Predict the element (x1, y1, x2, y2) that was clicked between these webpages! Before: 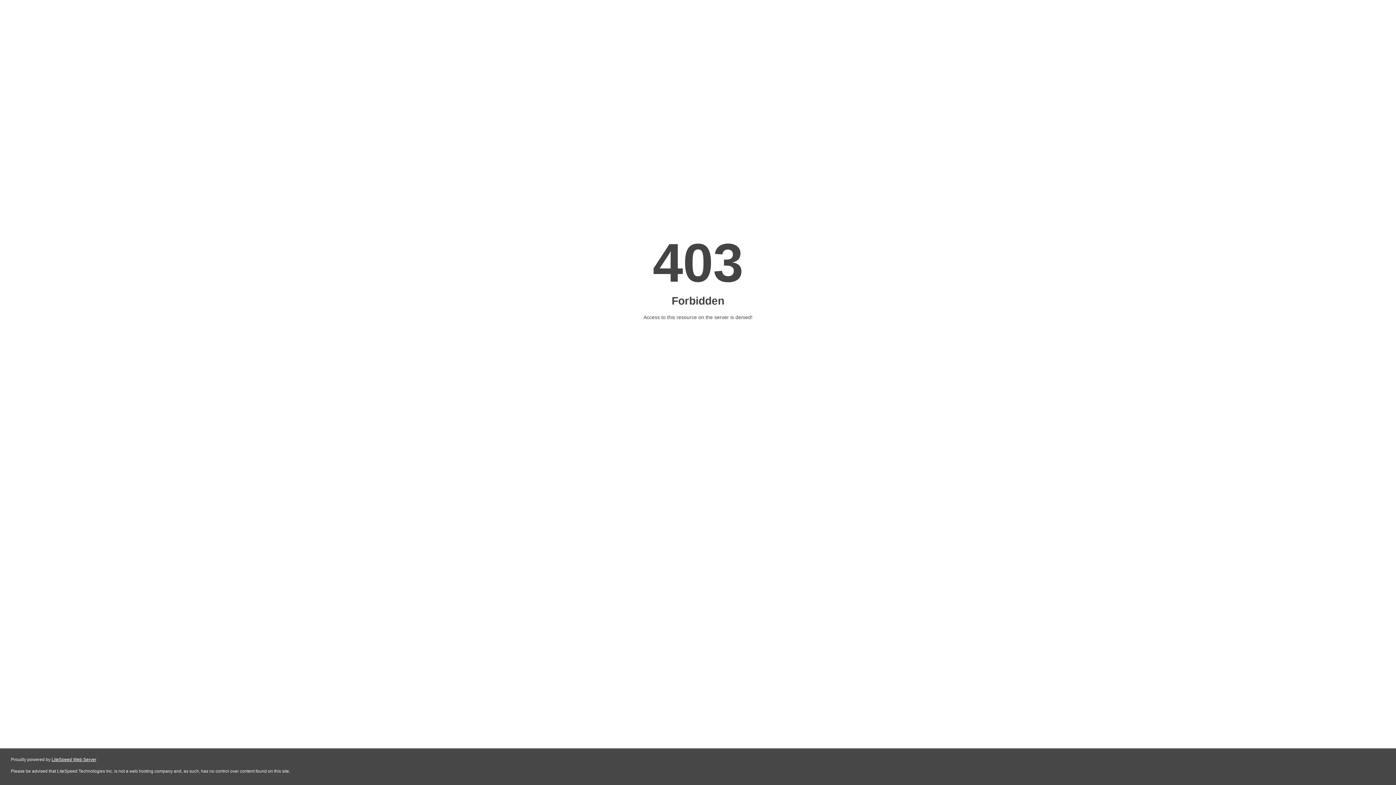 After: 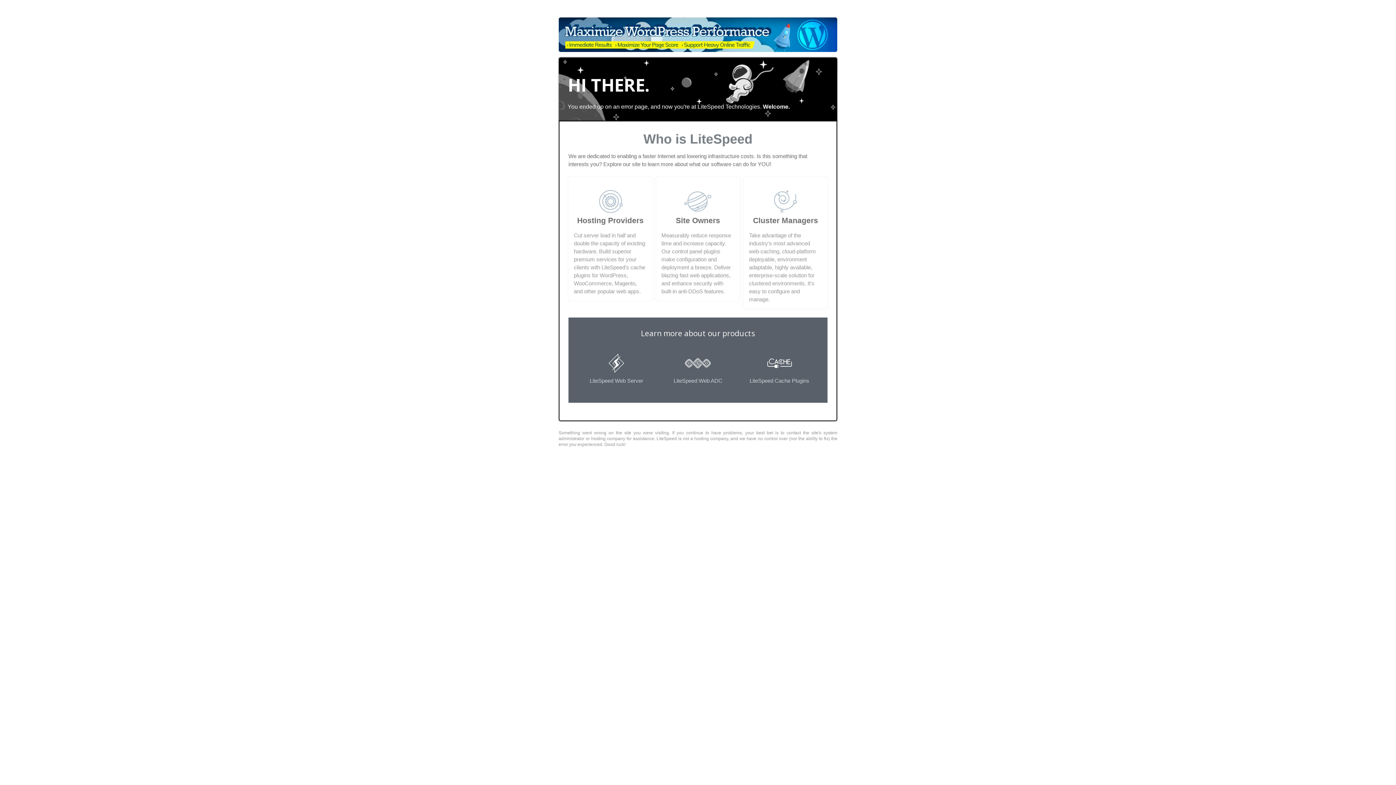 Action: label: LiteSpeed Web Server bbox: (51, 757, 96, 762)